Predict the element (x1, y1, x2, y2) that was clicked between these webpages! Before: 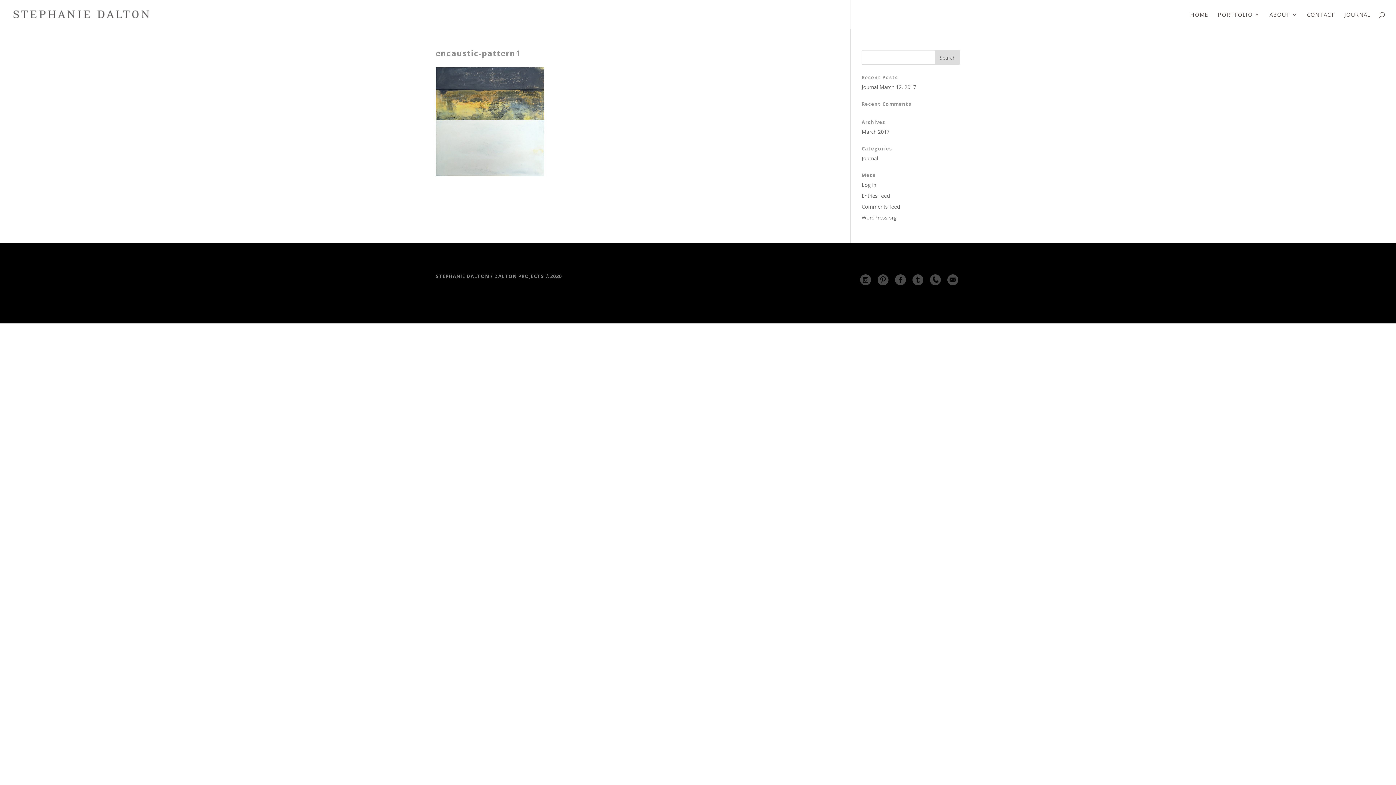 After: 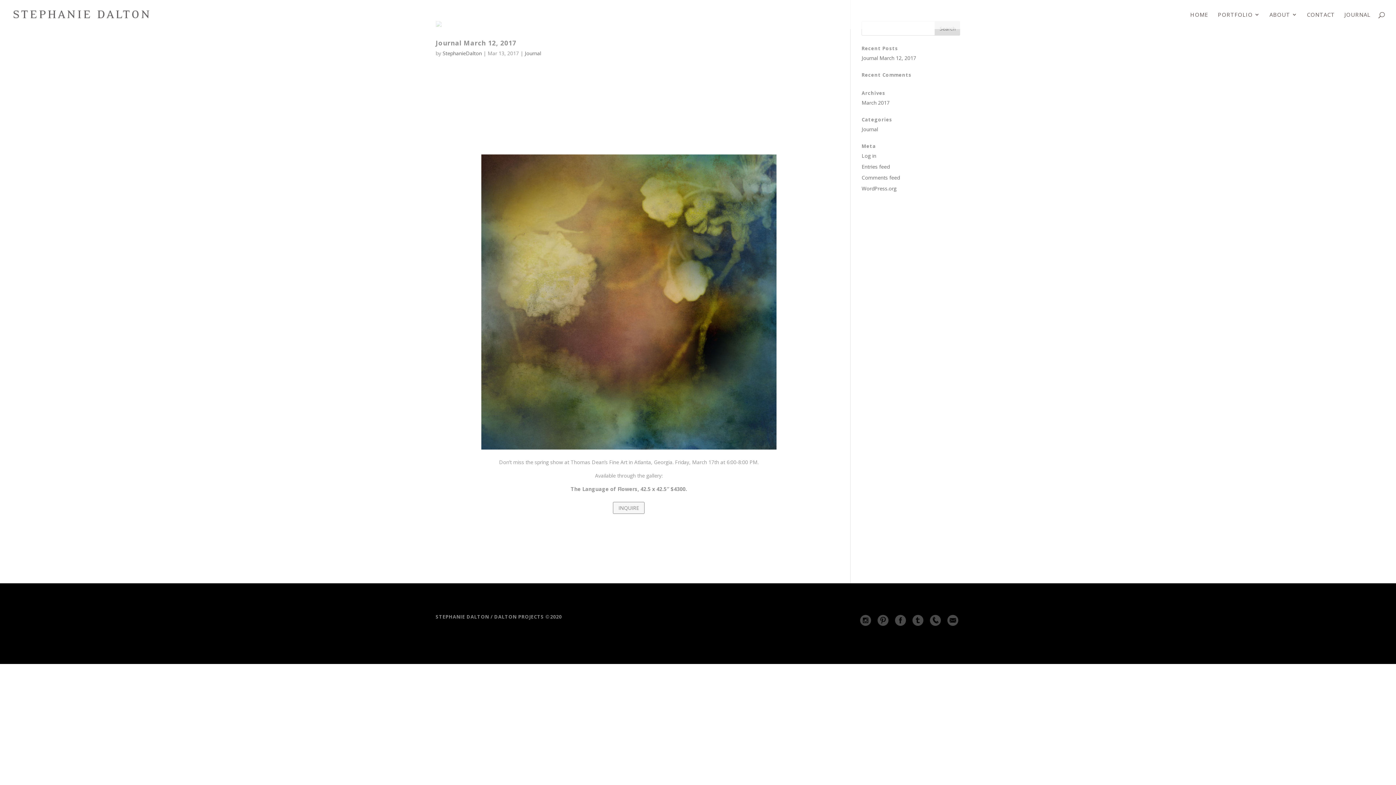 Action: label: March 2017 bbox: (861, 128, 889, 135)